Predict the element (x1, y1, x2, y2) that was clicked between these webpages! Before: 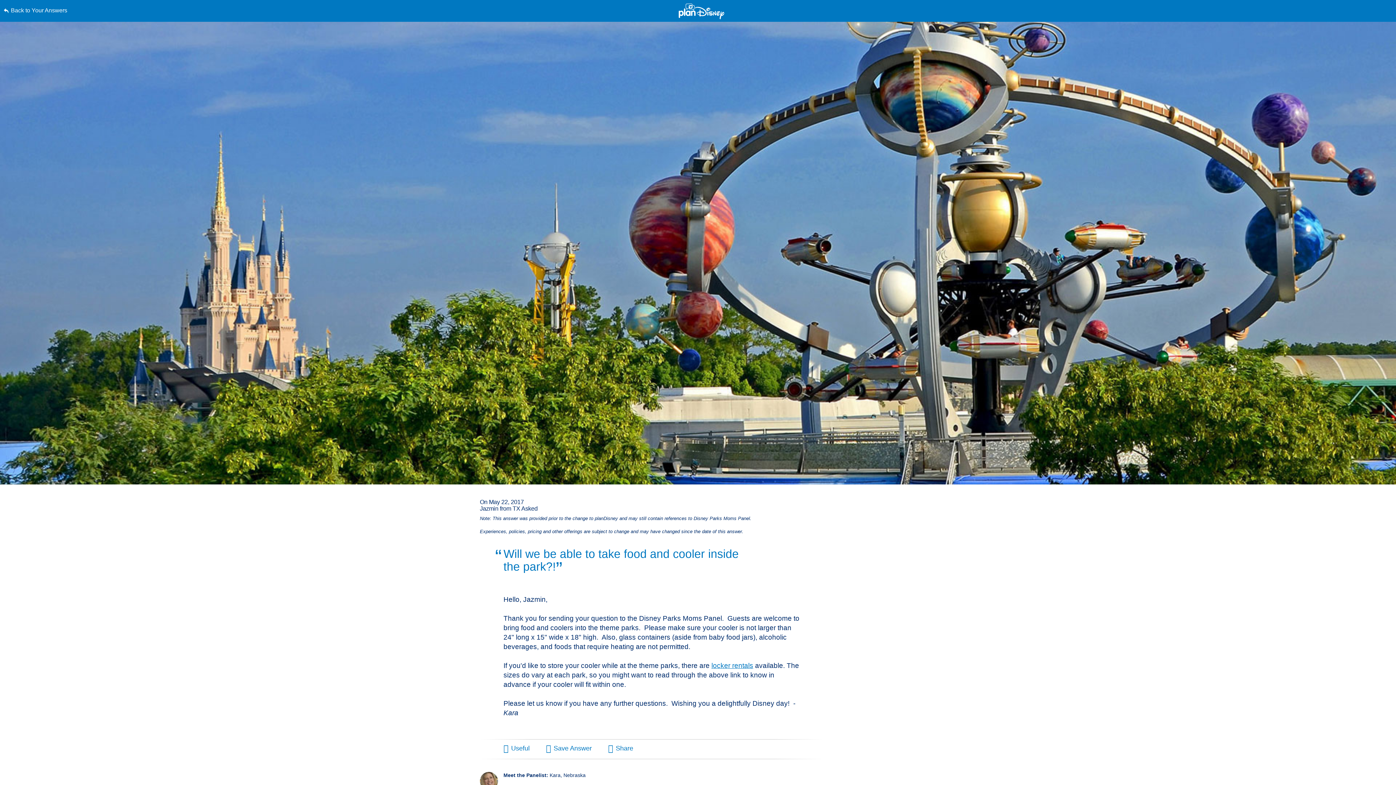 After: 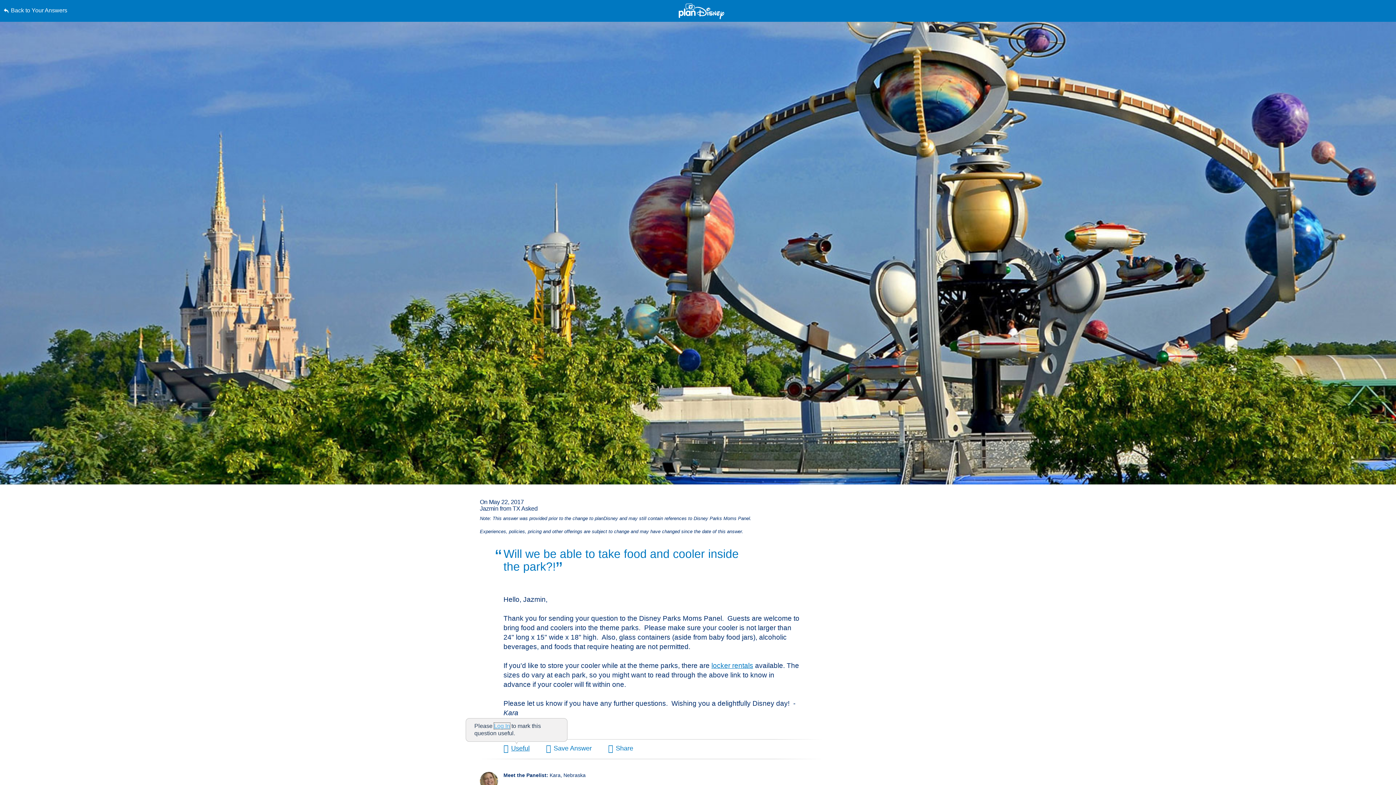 Action: label: Useful bbox: (503, 745, 529, 752)